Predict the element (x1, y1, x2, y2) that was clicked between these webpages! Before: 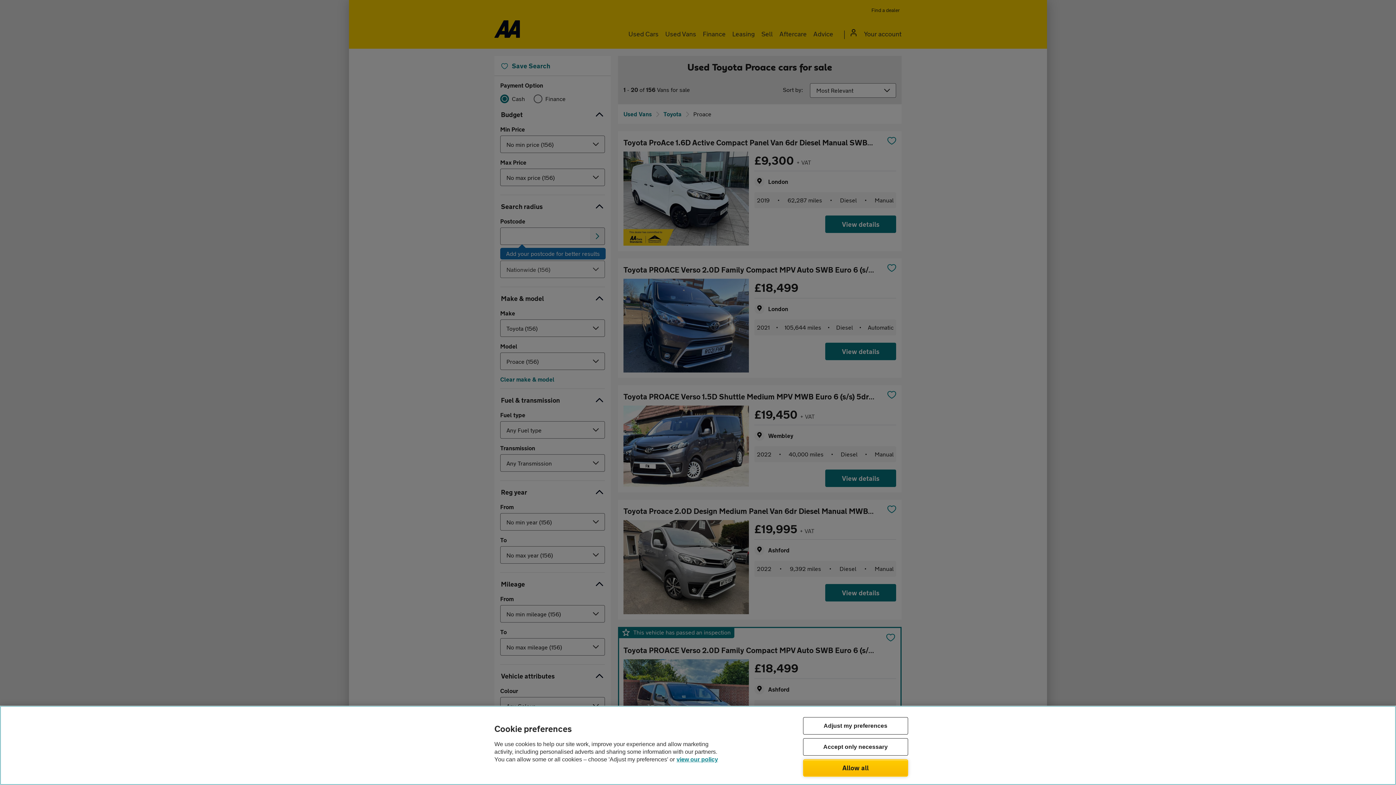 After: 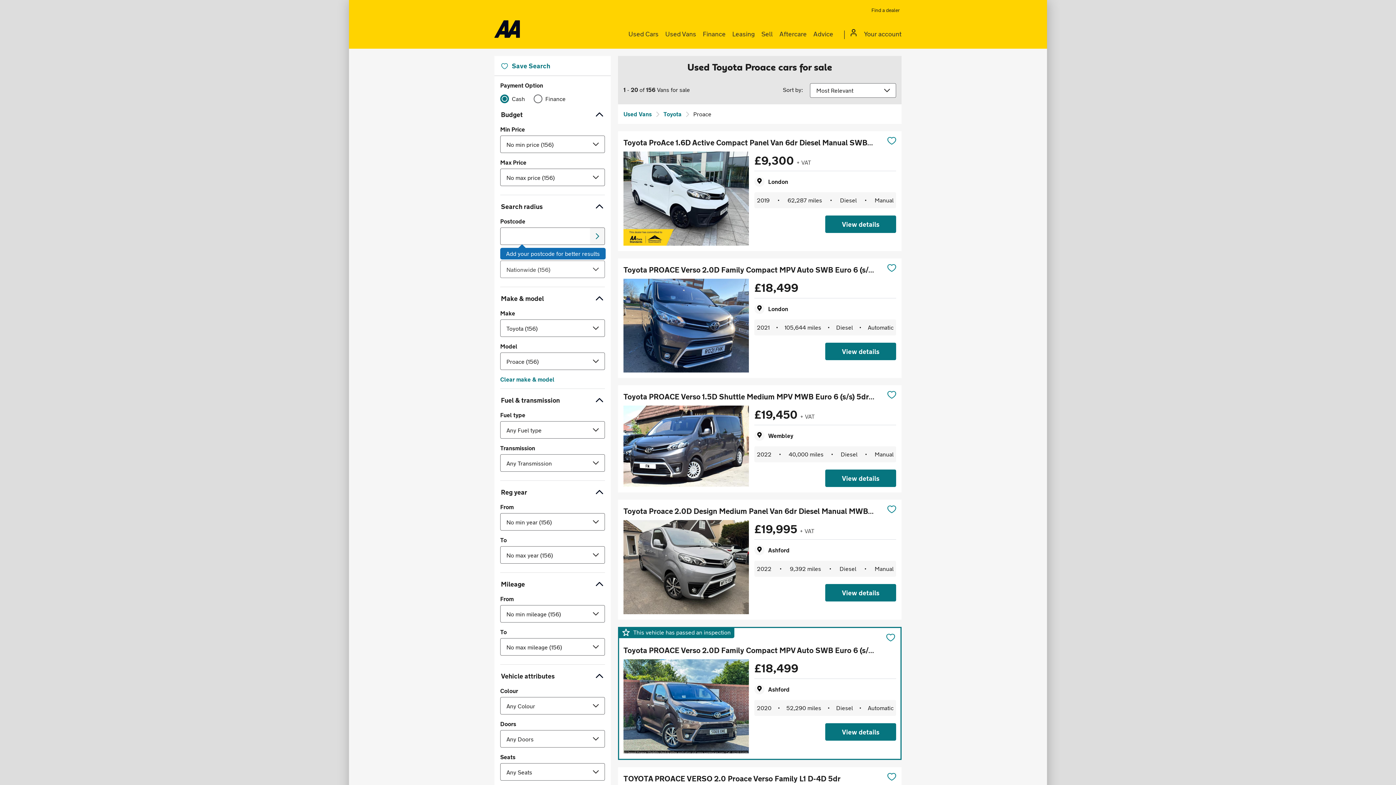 Action: bbox: (803, 738, 908, 755) label: Accept only necessary